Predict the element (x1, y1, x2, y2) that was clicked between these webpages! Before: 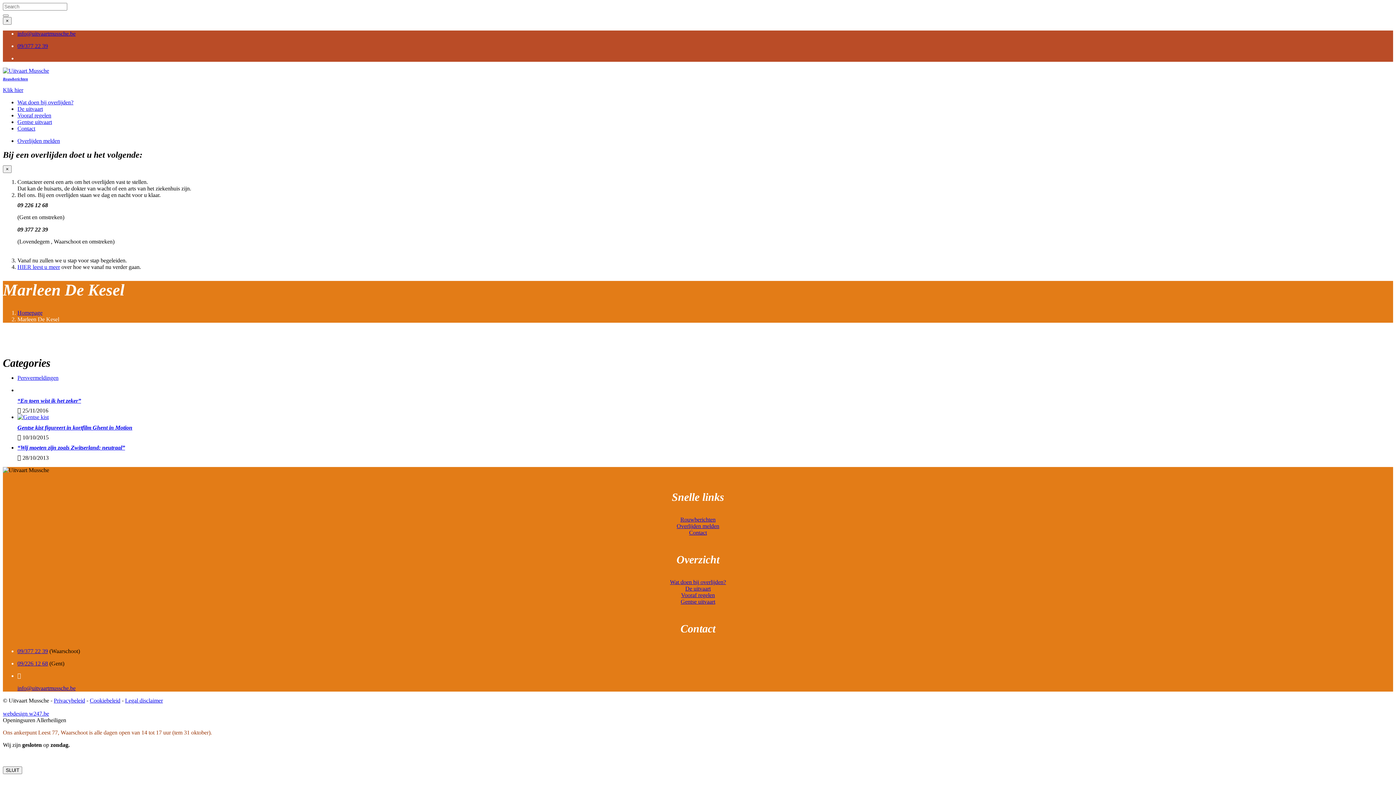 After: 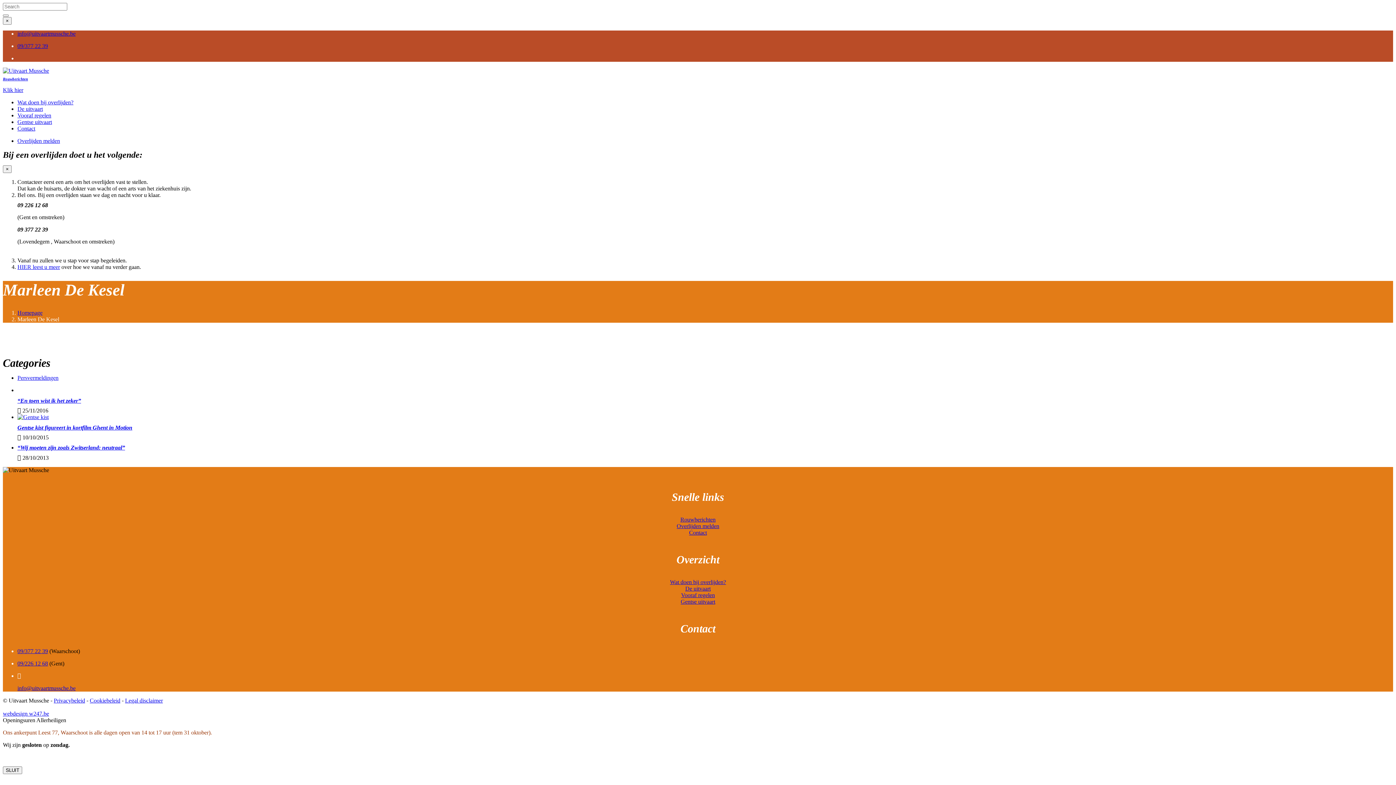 Action: label: info@uitvaartmussche.be bbox: (17, 30, 75, 36)